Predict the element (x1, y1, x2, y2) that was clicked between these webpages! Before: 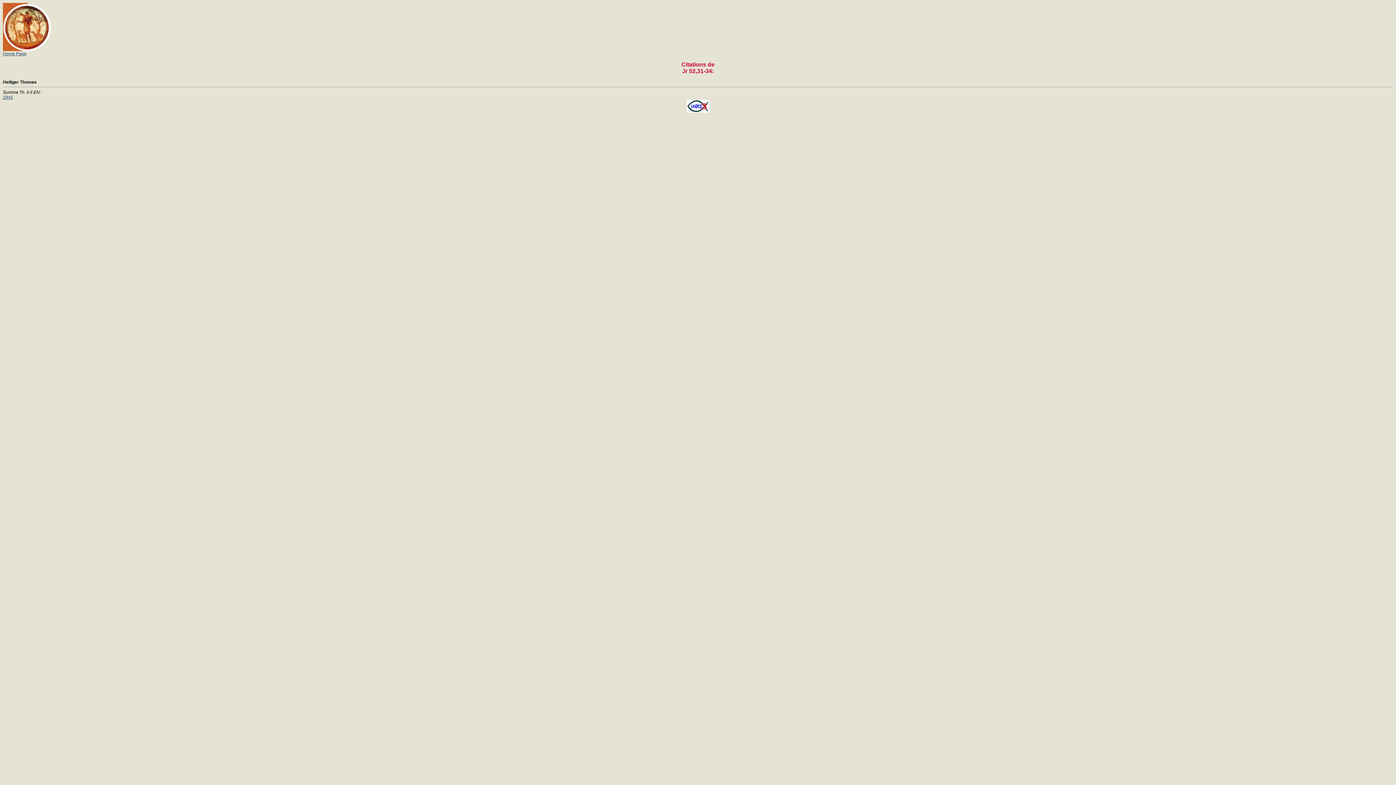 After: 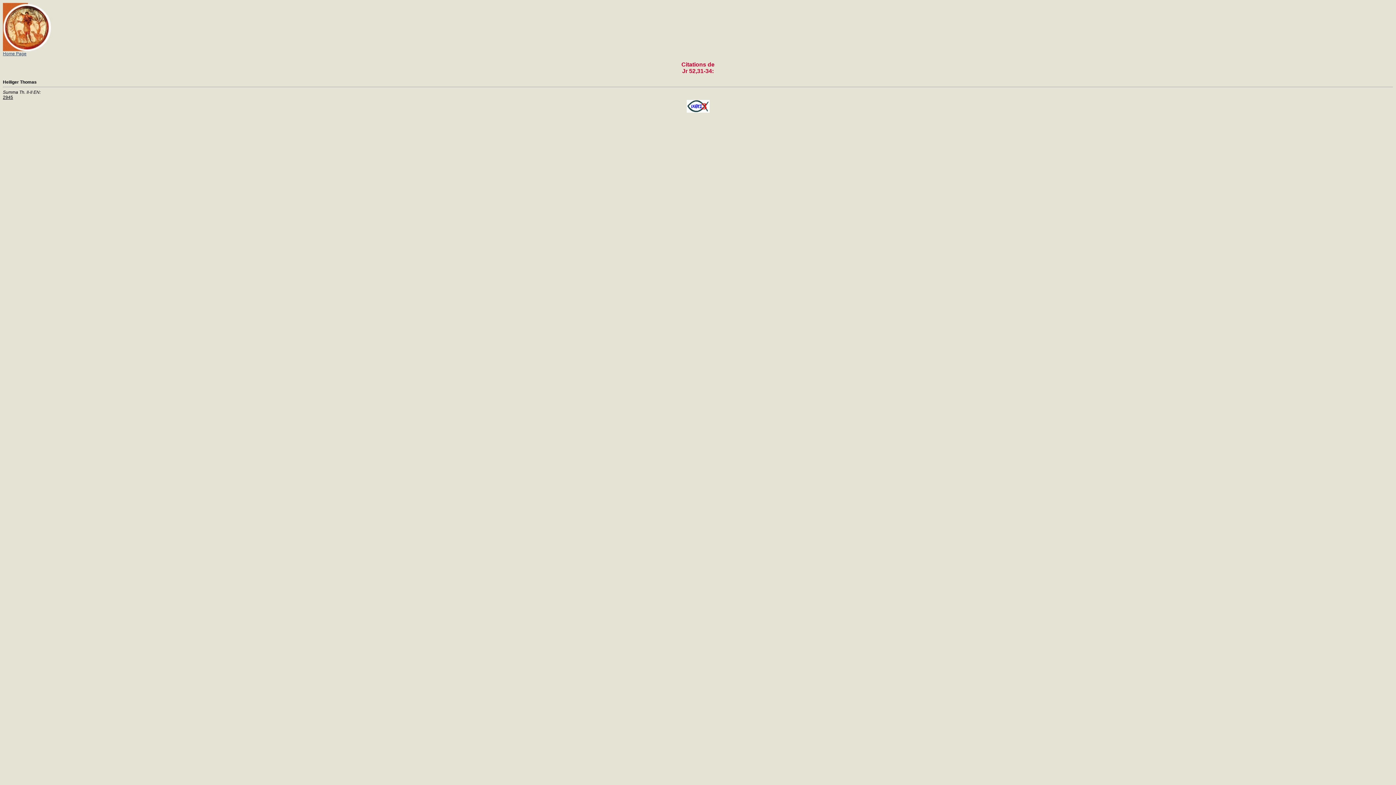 Action: label: 2945 bbox: (2, 94, 13, 100)